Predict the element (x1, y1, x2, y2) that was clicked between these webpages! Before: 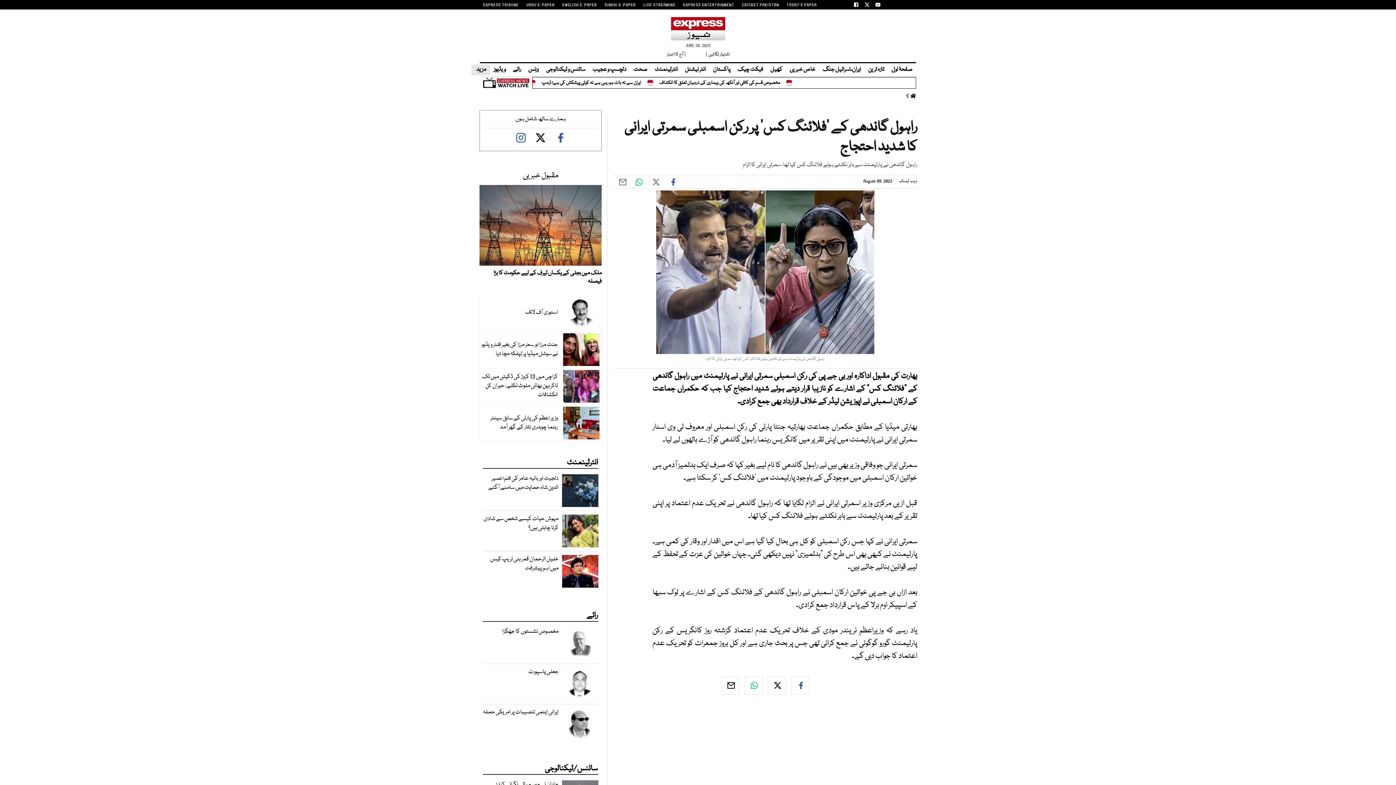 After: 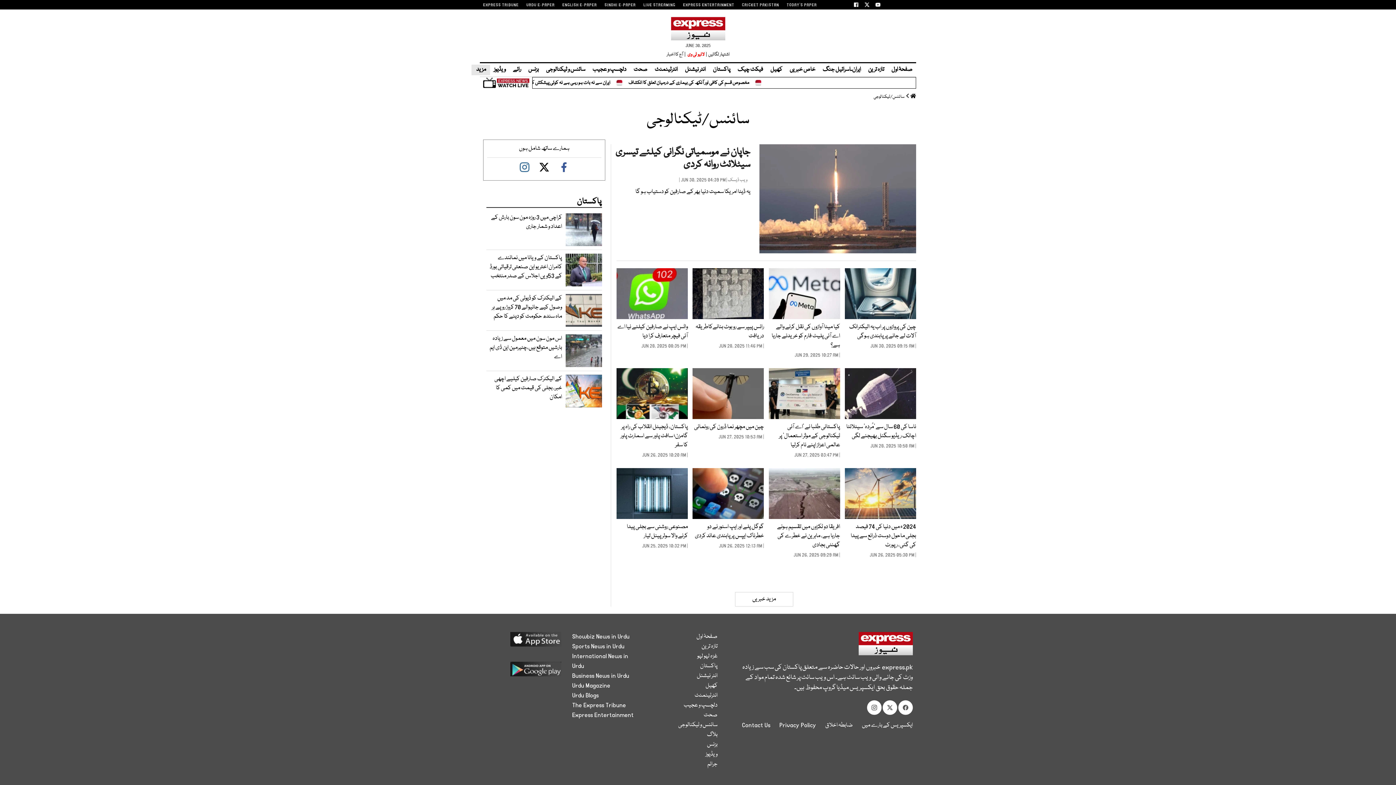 Action: label: سائنس و ٹیکنالوجی bbox: (542, 65, 589, 74)